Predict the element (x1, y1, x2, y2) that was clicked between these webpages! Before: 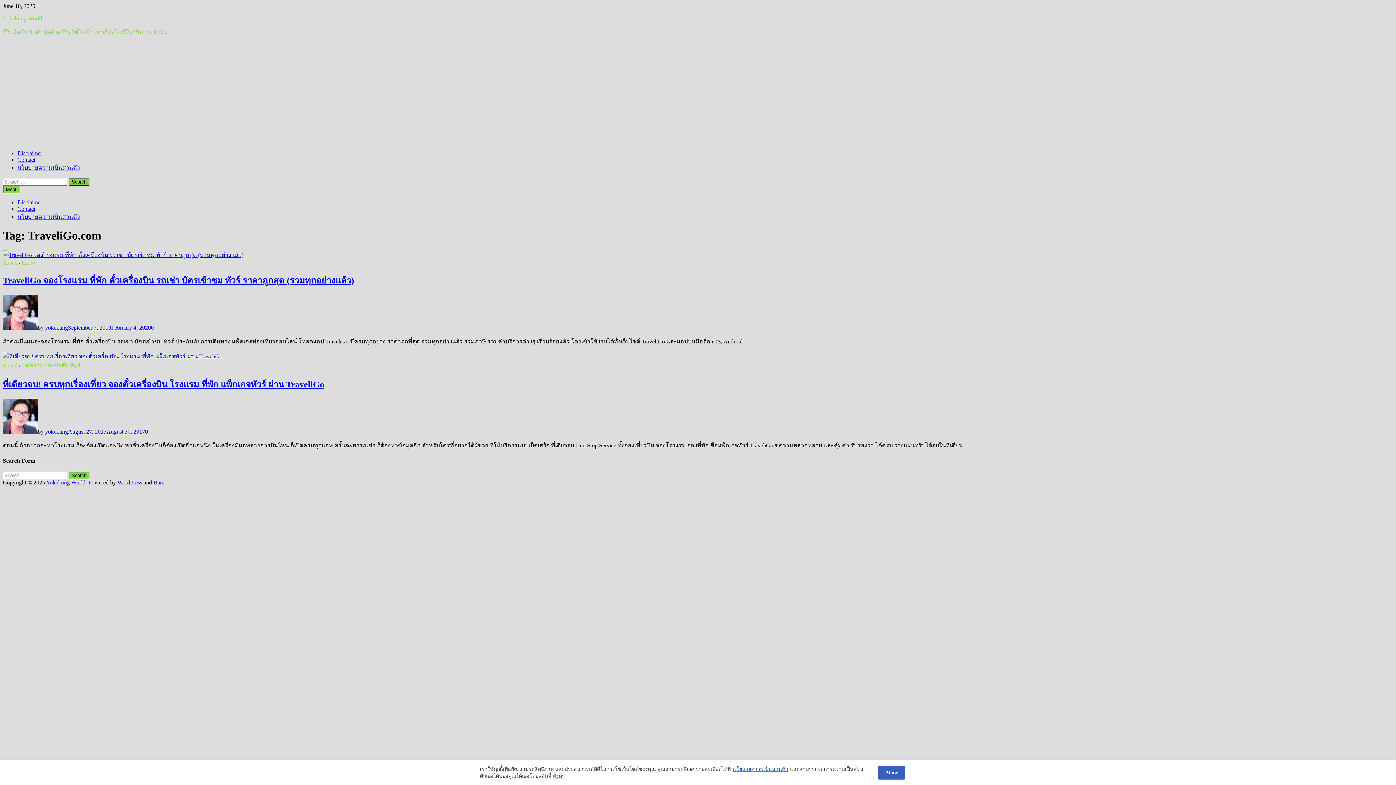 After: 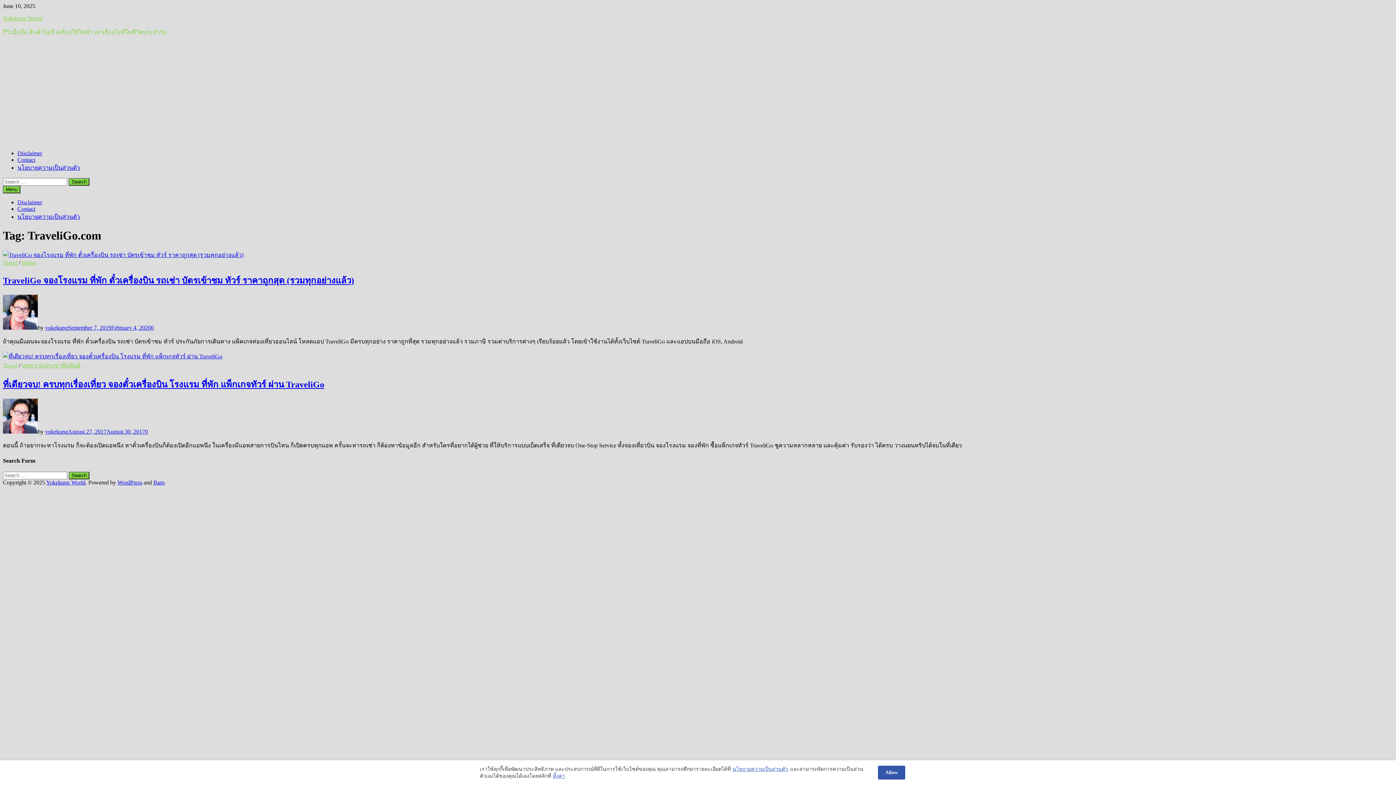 Action: bbox: (878, 766, 905, 780) label: Allow